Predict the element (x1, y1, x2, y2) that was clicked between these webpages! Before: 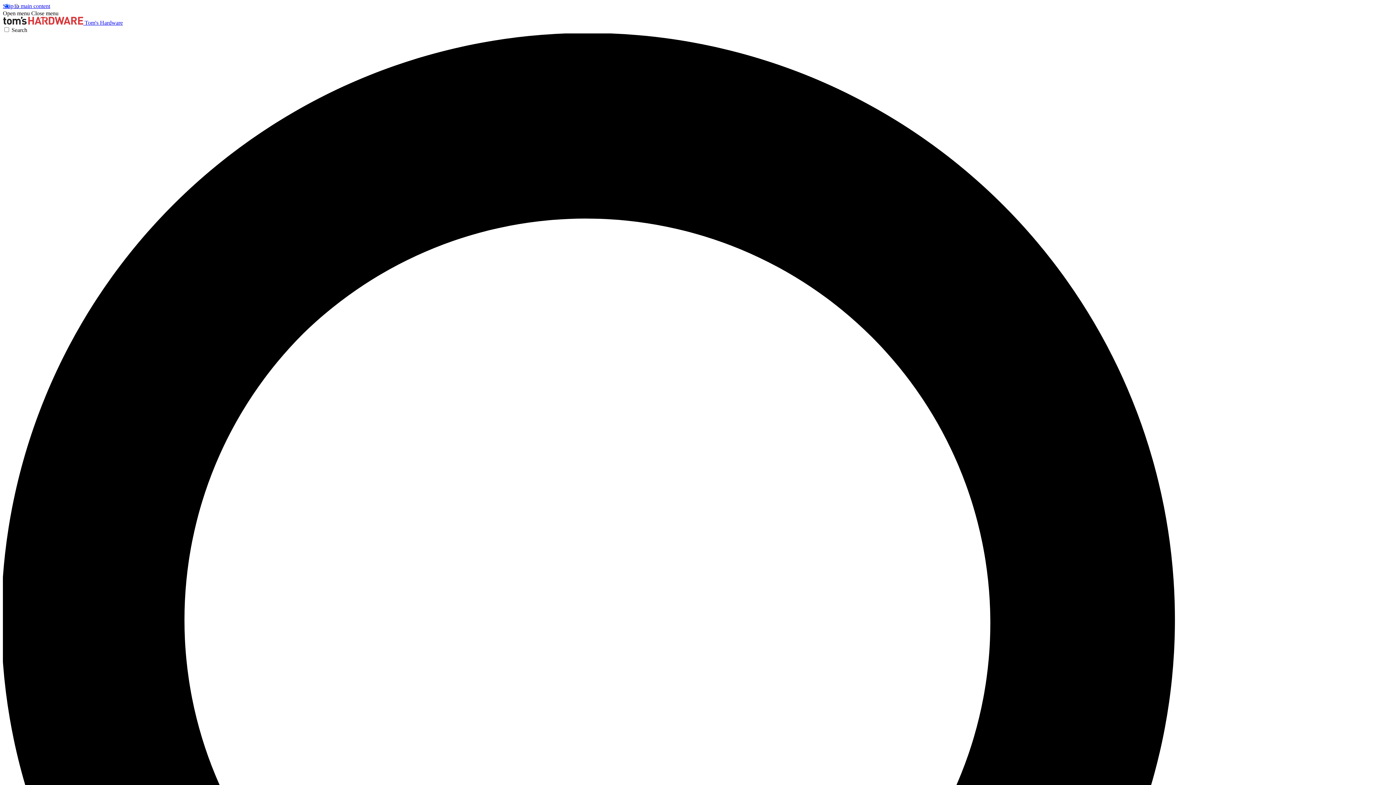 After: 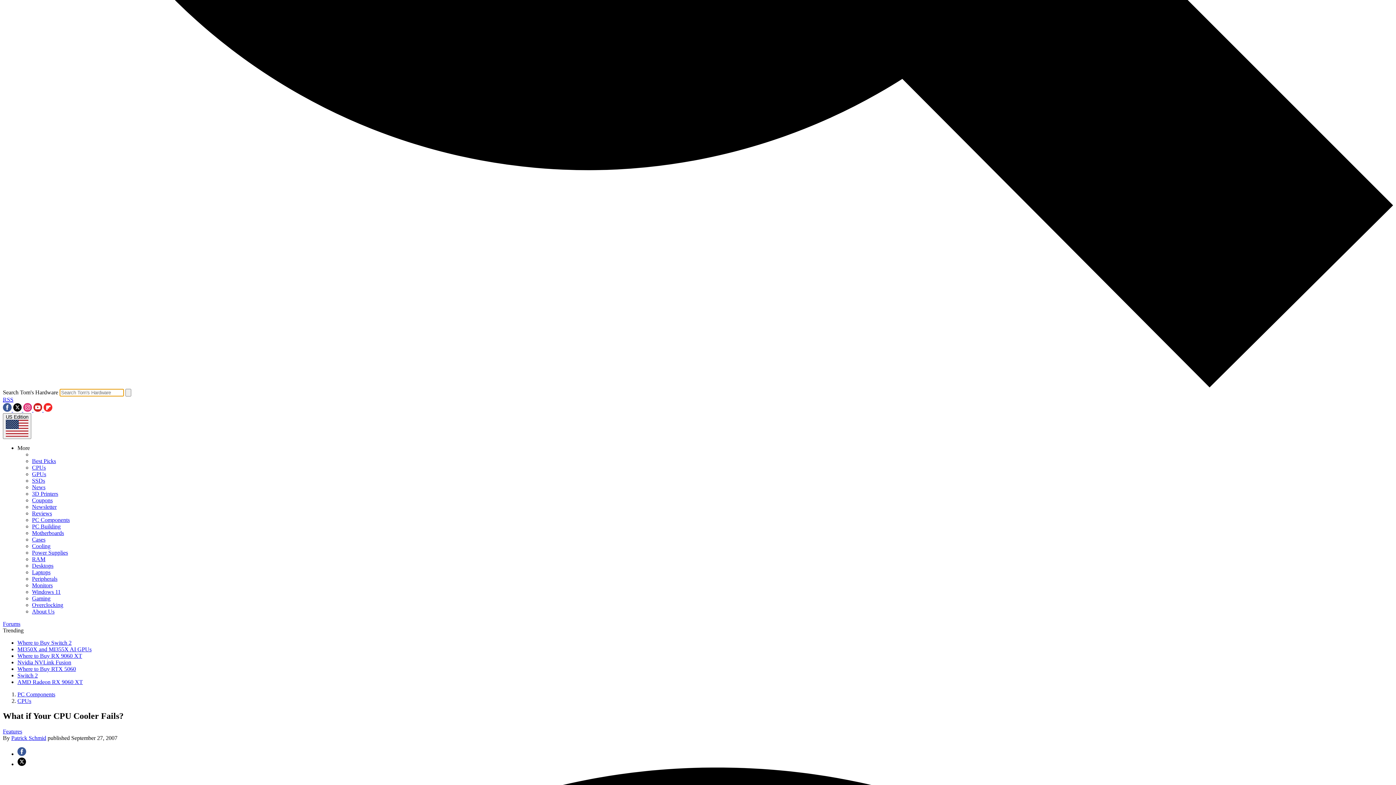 Action: label: Search bbox: (2, 26, 1393, 1425)